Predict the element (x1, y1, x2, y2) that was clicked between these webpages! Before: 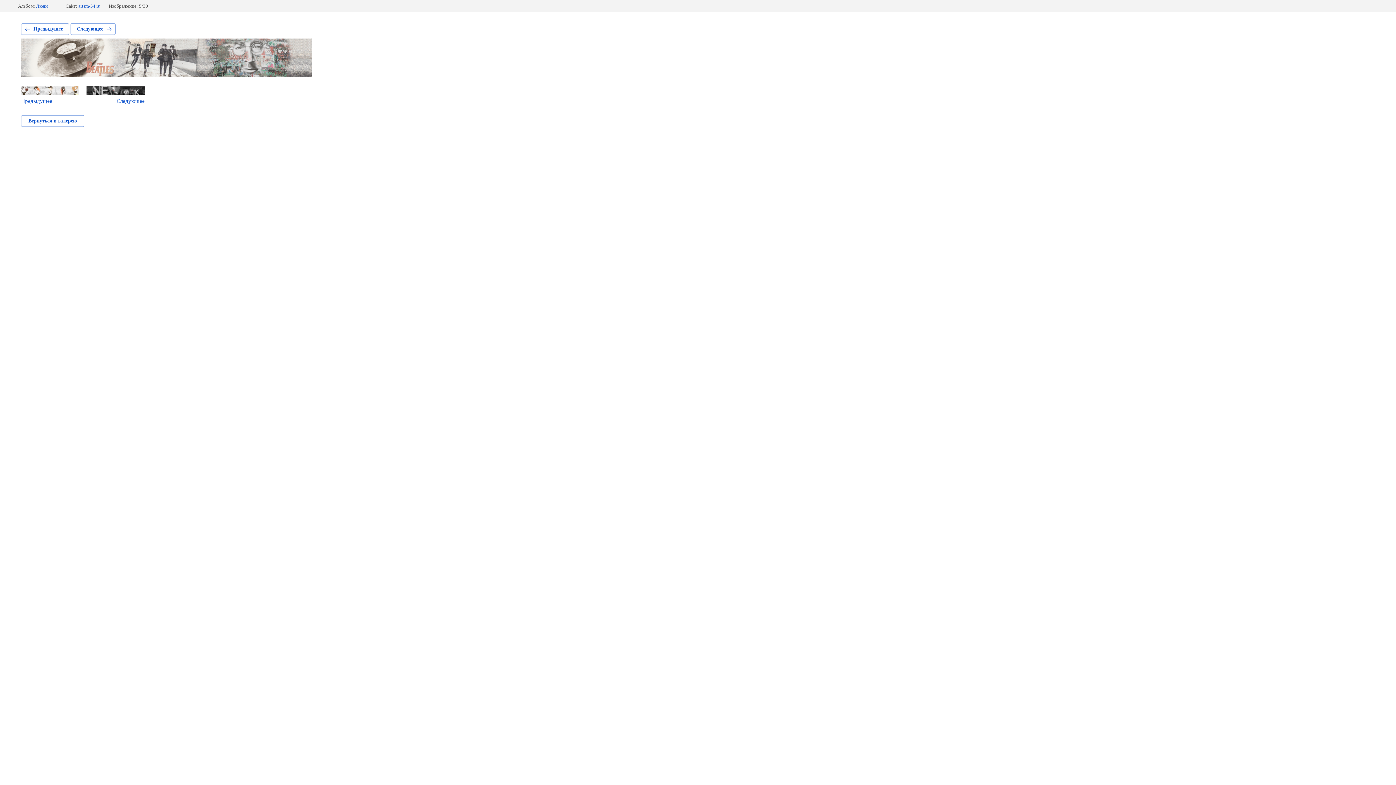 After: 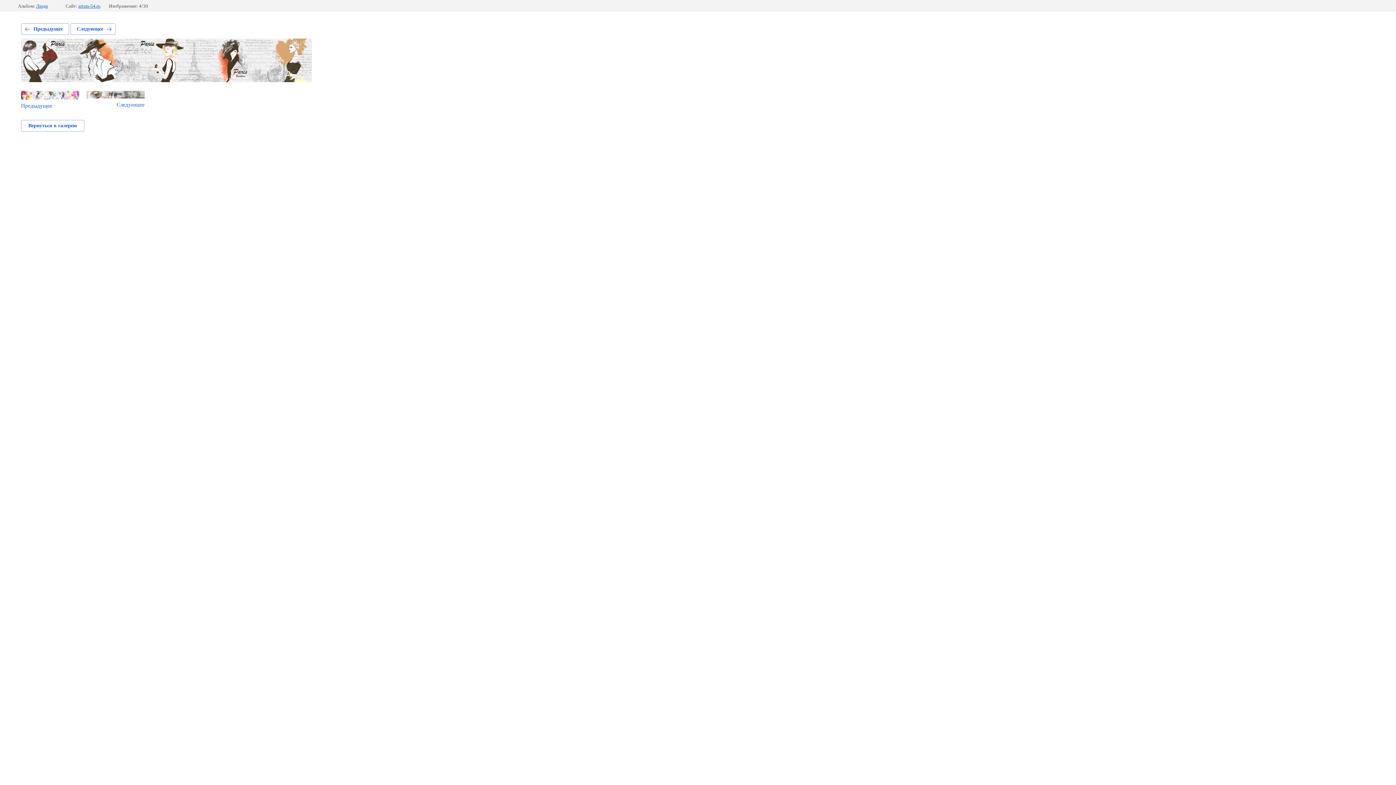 Action: bbox: (21, 23, 69, 34) label: Предыдущее